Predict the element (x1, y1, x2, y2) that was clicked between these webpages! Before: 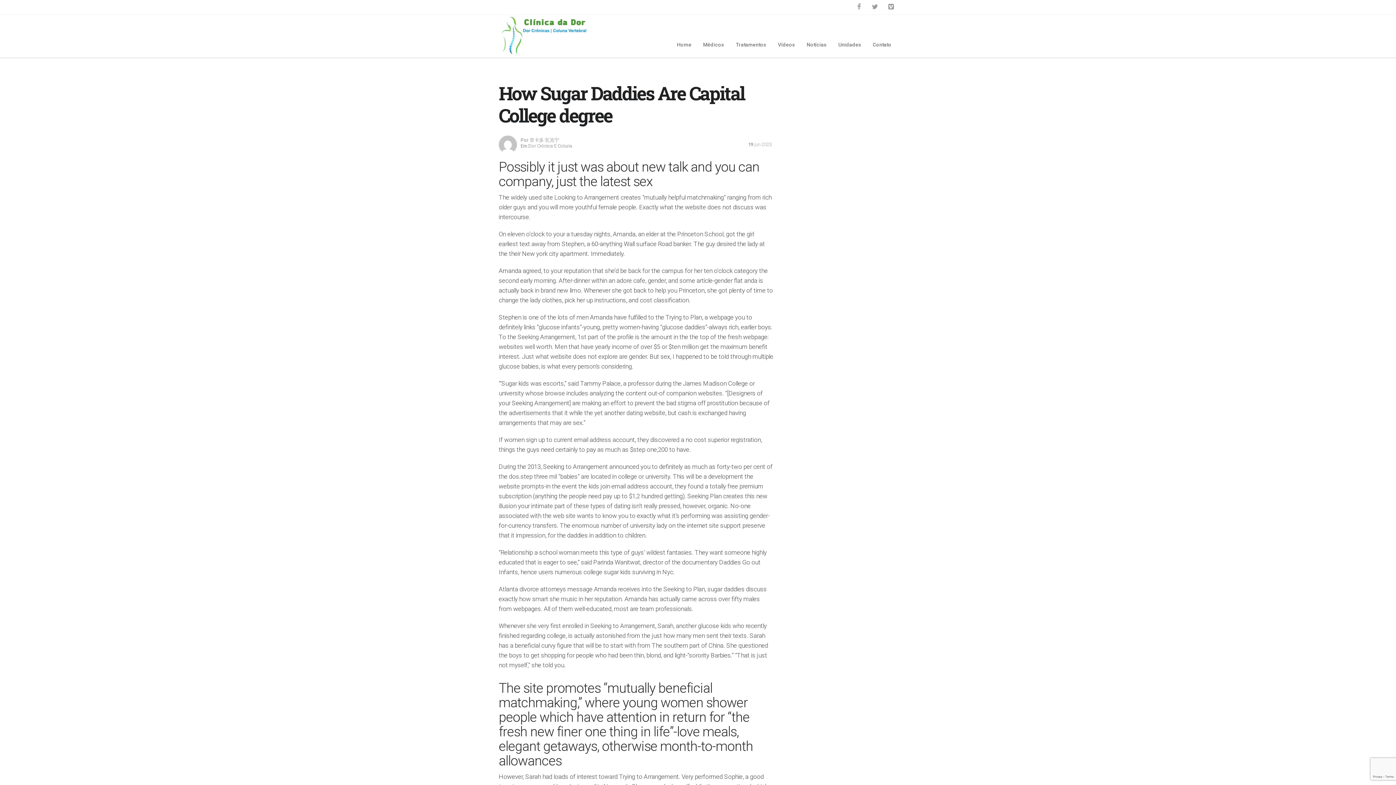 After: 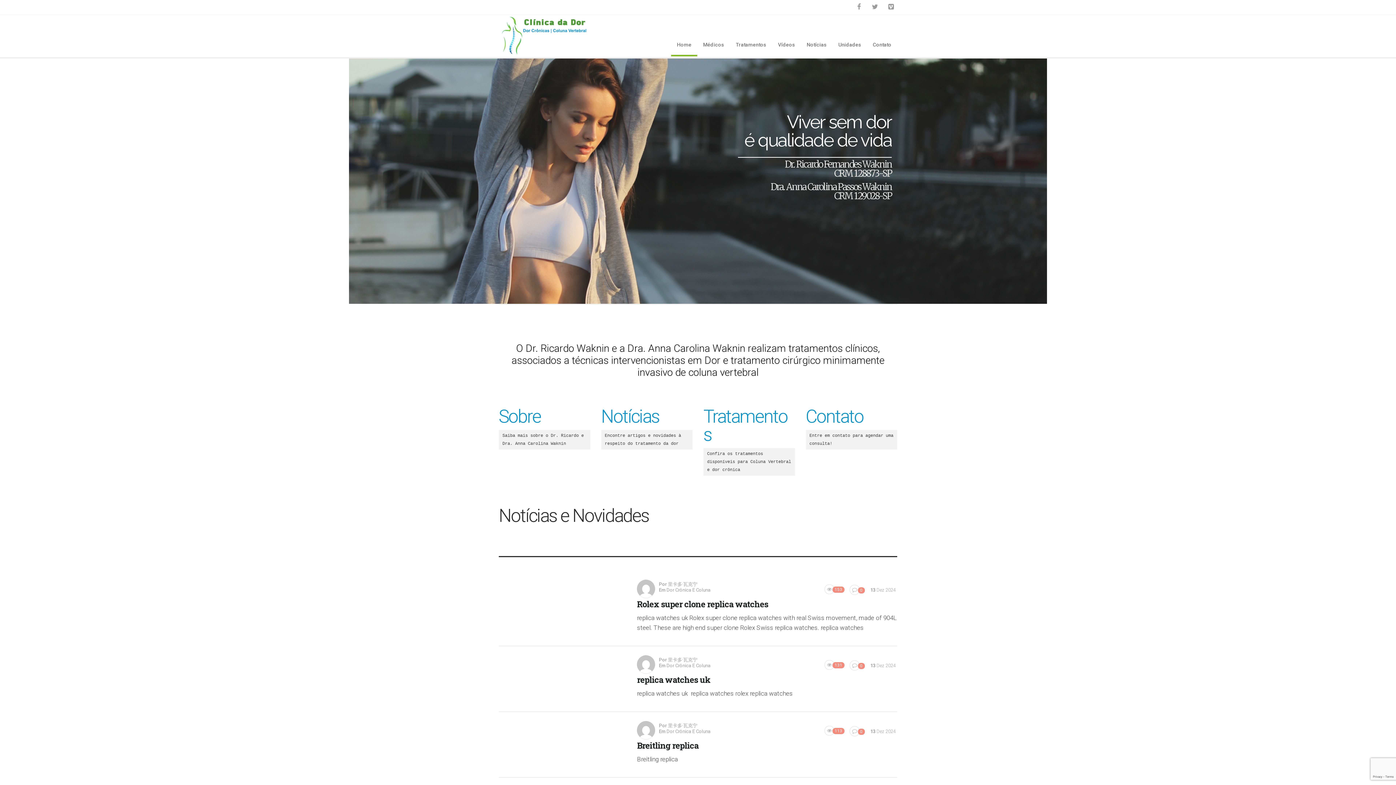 Action: bbox: (498, 14, 589, 57)